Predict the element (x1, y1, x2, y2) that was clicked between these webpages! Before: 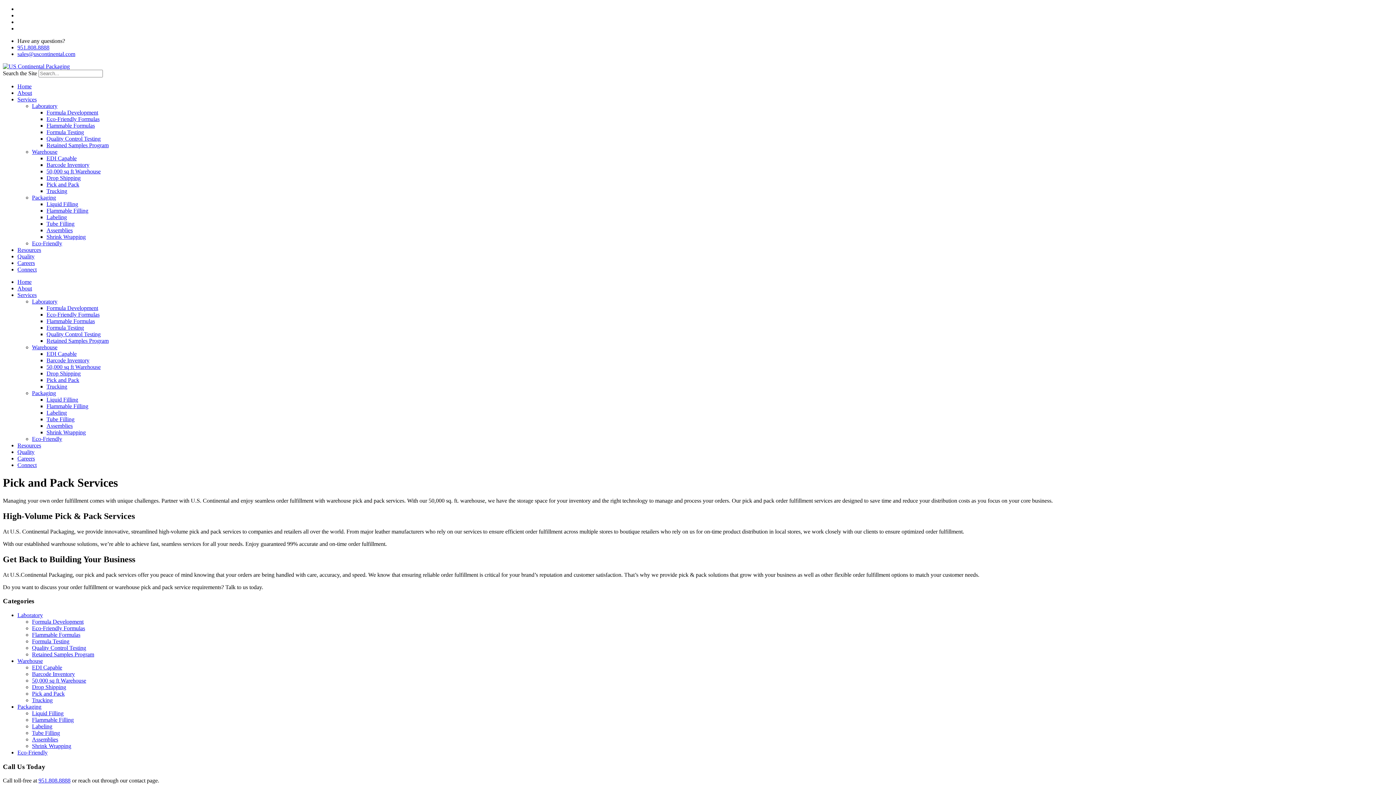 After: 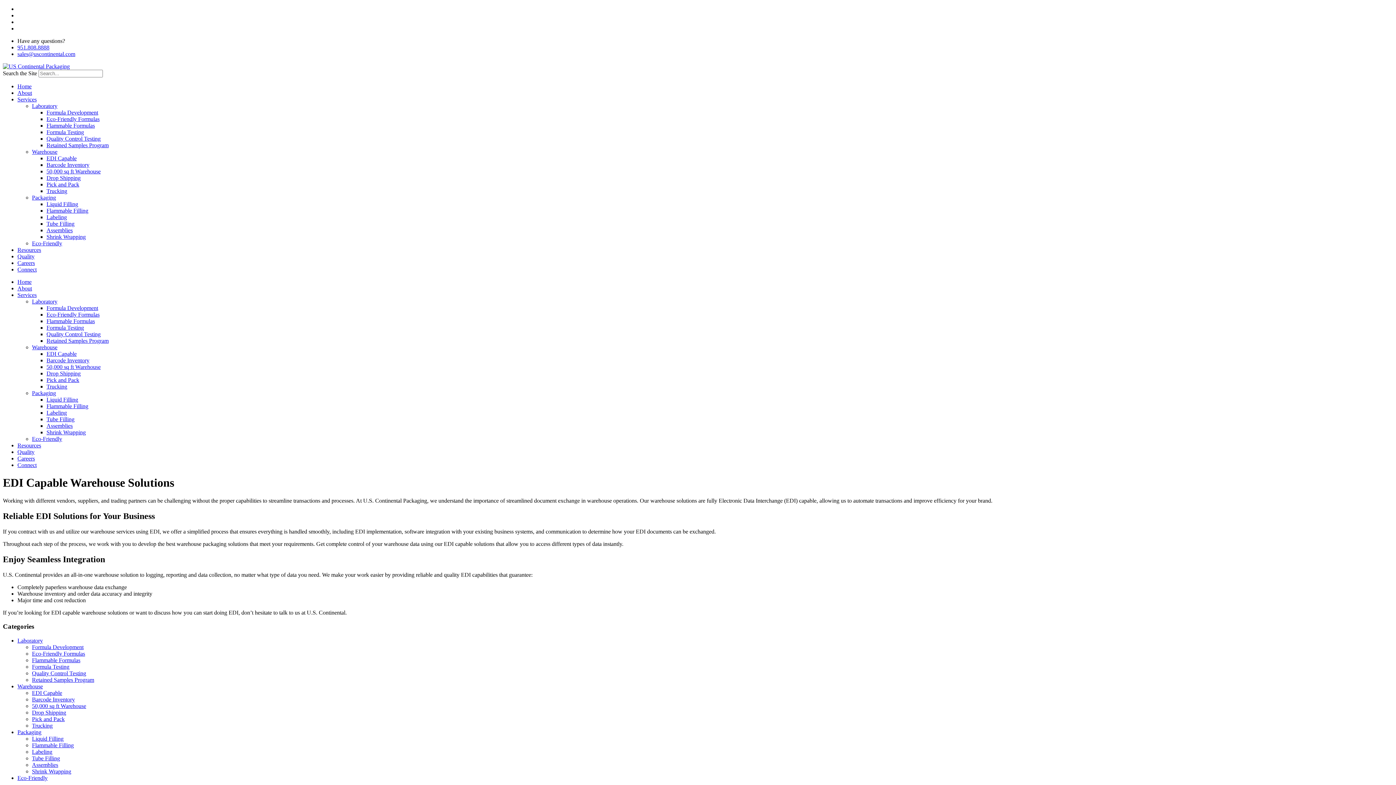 Action: label: EDI Capable bbox: (46, 350, 76, 357)